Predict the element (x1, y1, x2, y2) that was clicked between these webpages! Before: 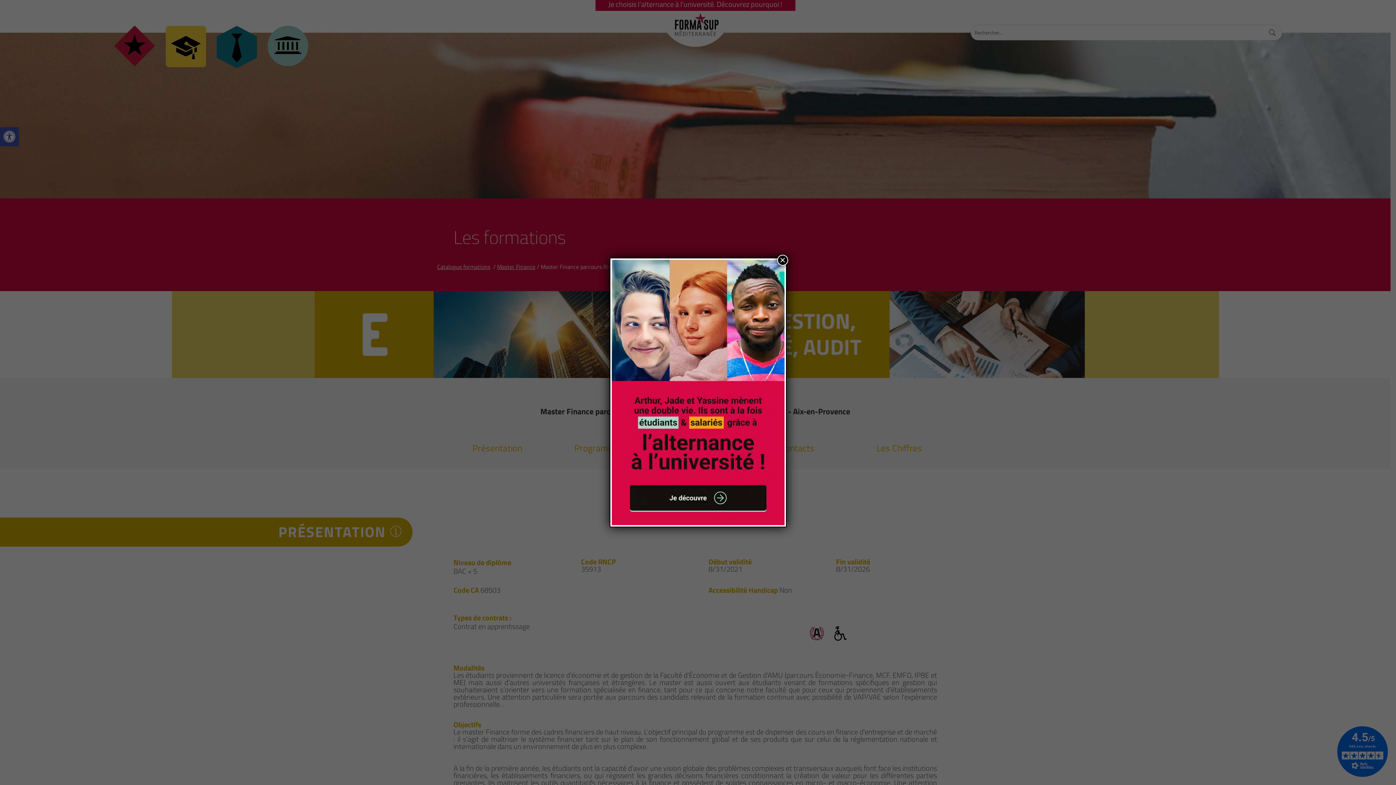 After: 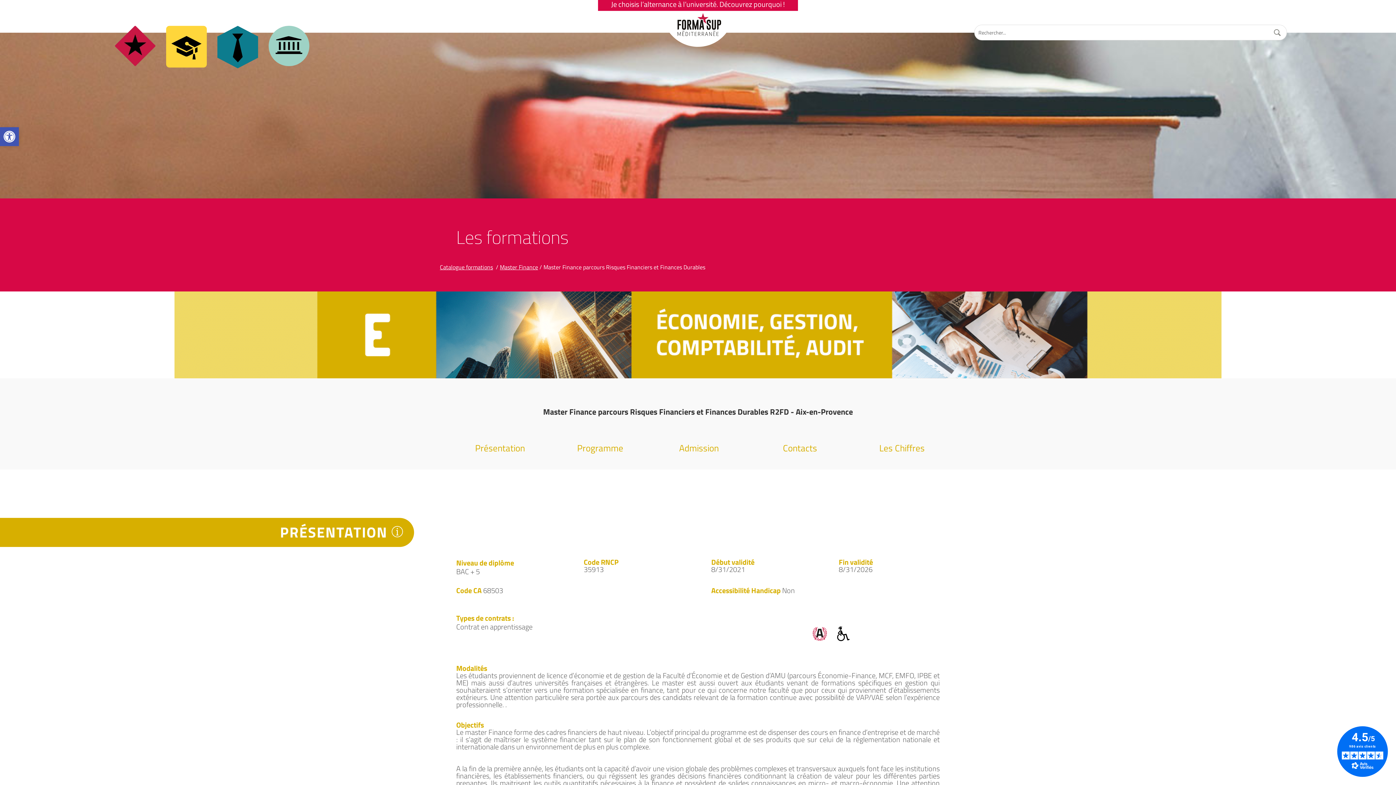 Action: bbox: (777, 254, 788, 265) label: Fermer